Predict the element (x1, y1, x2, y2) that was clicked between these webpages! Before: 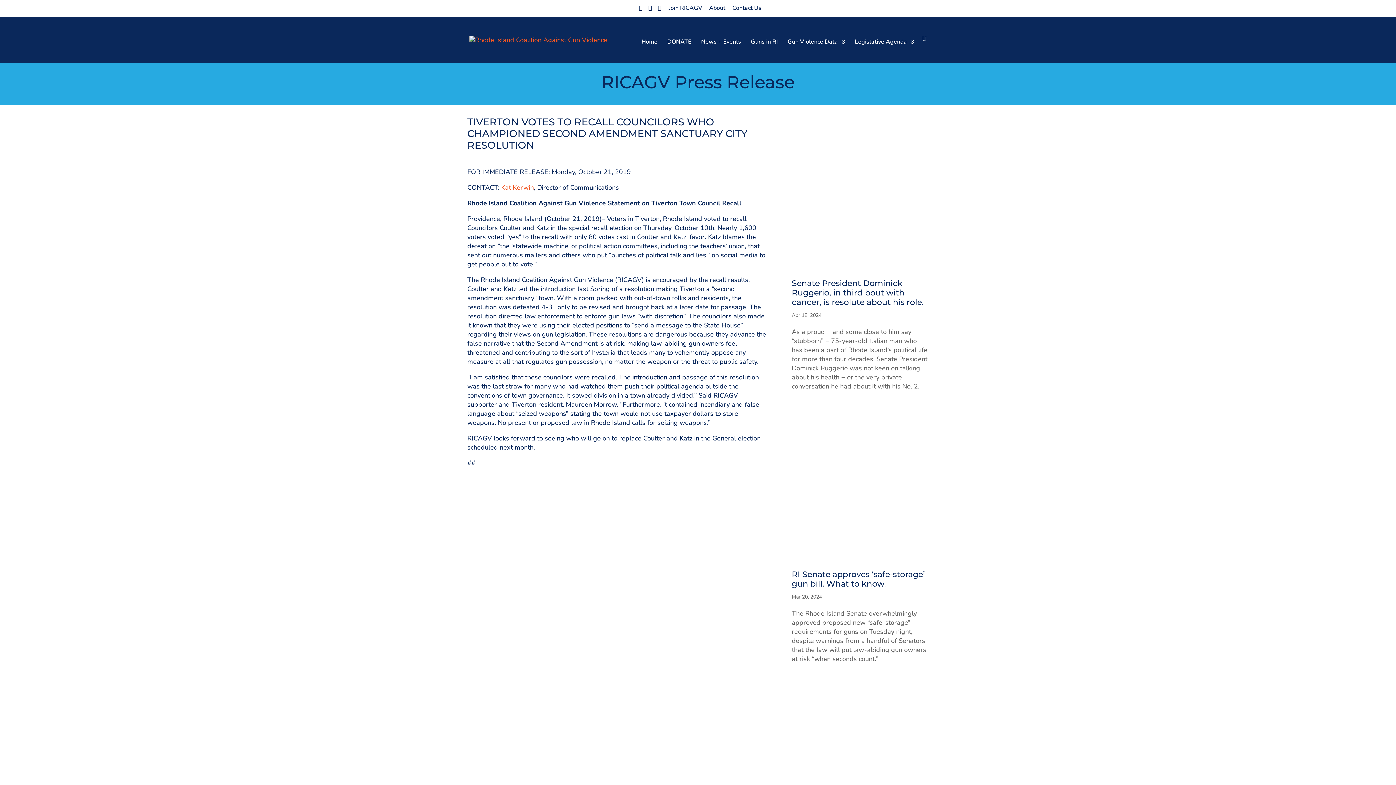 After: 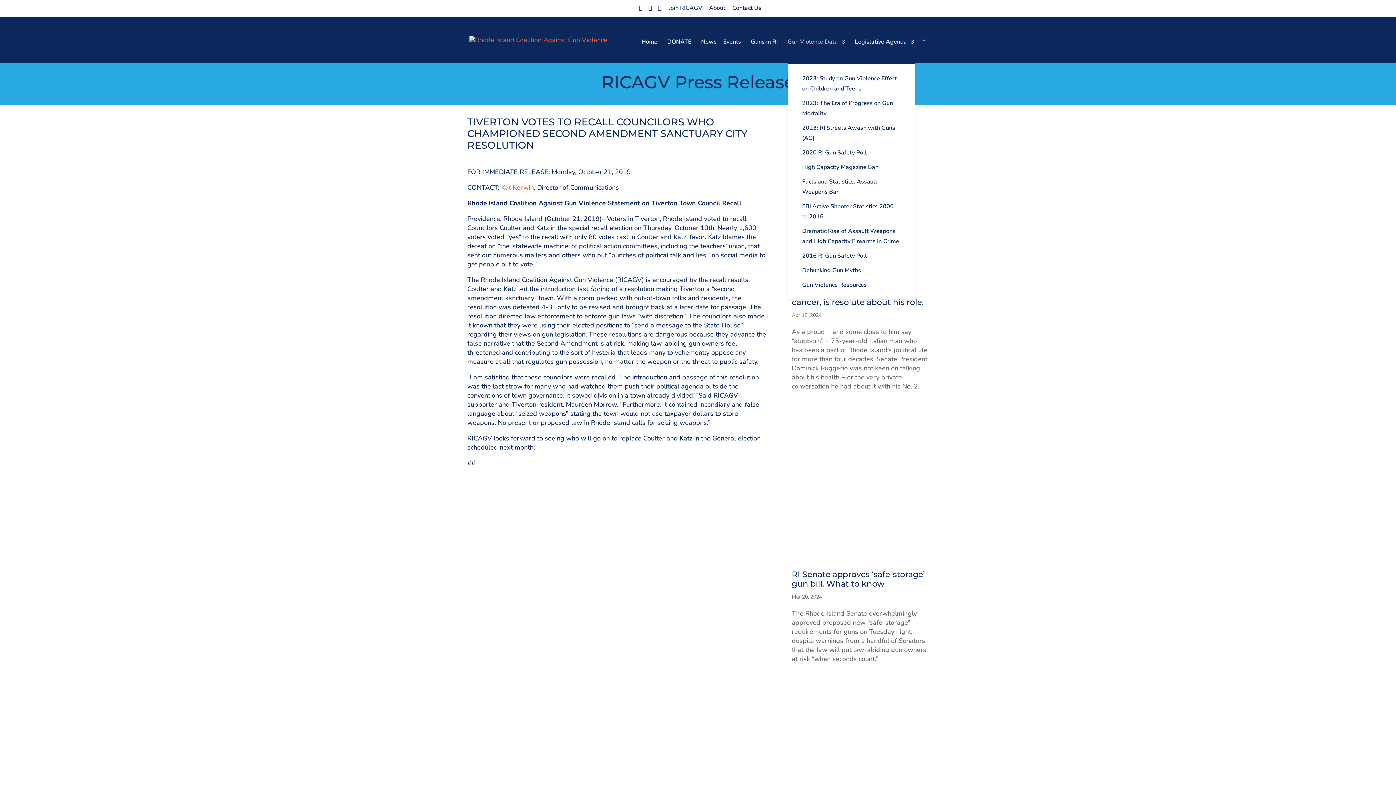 Action: label: Gun Violence Data bbox: (787, 39, 845, 62)